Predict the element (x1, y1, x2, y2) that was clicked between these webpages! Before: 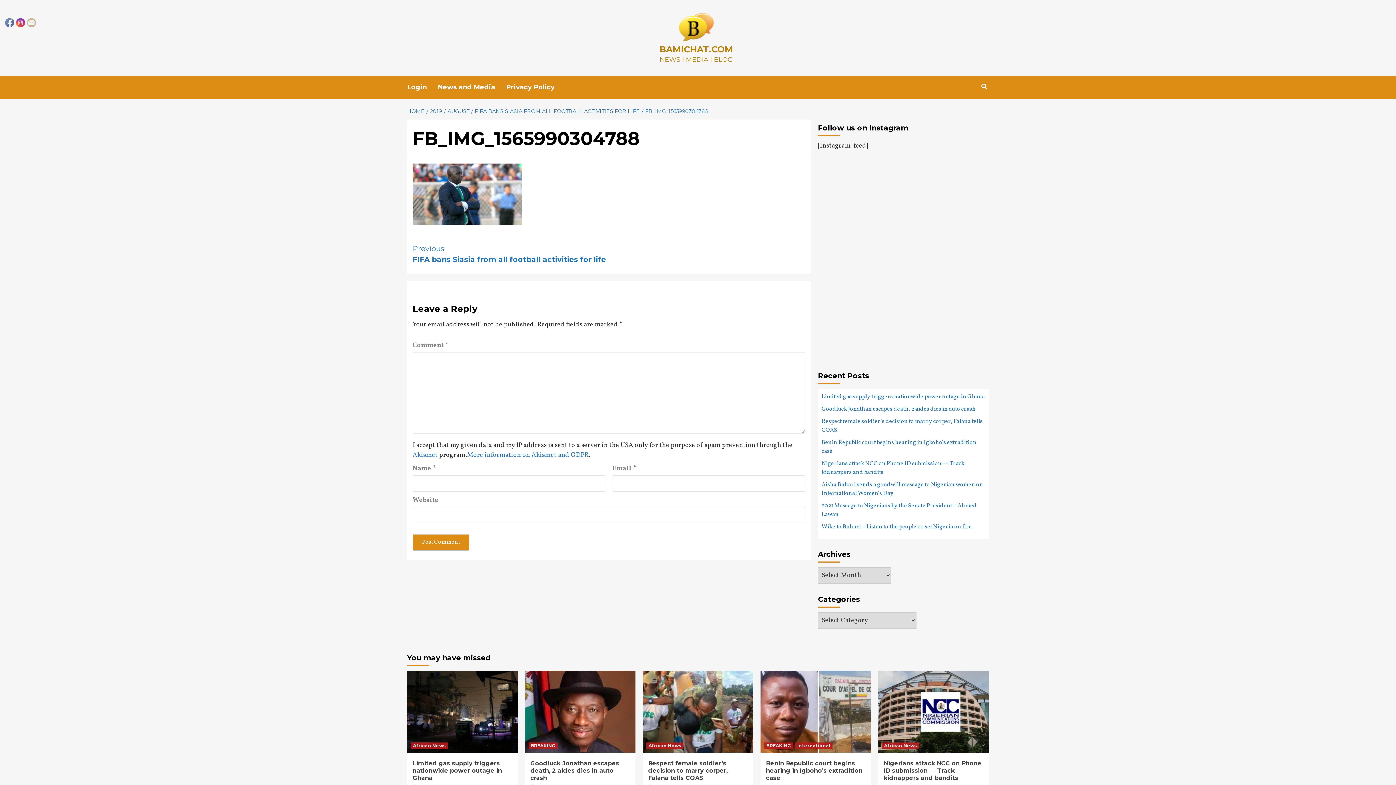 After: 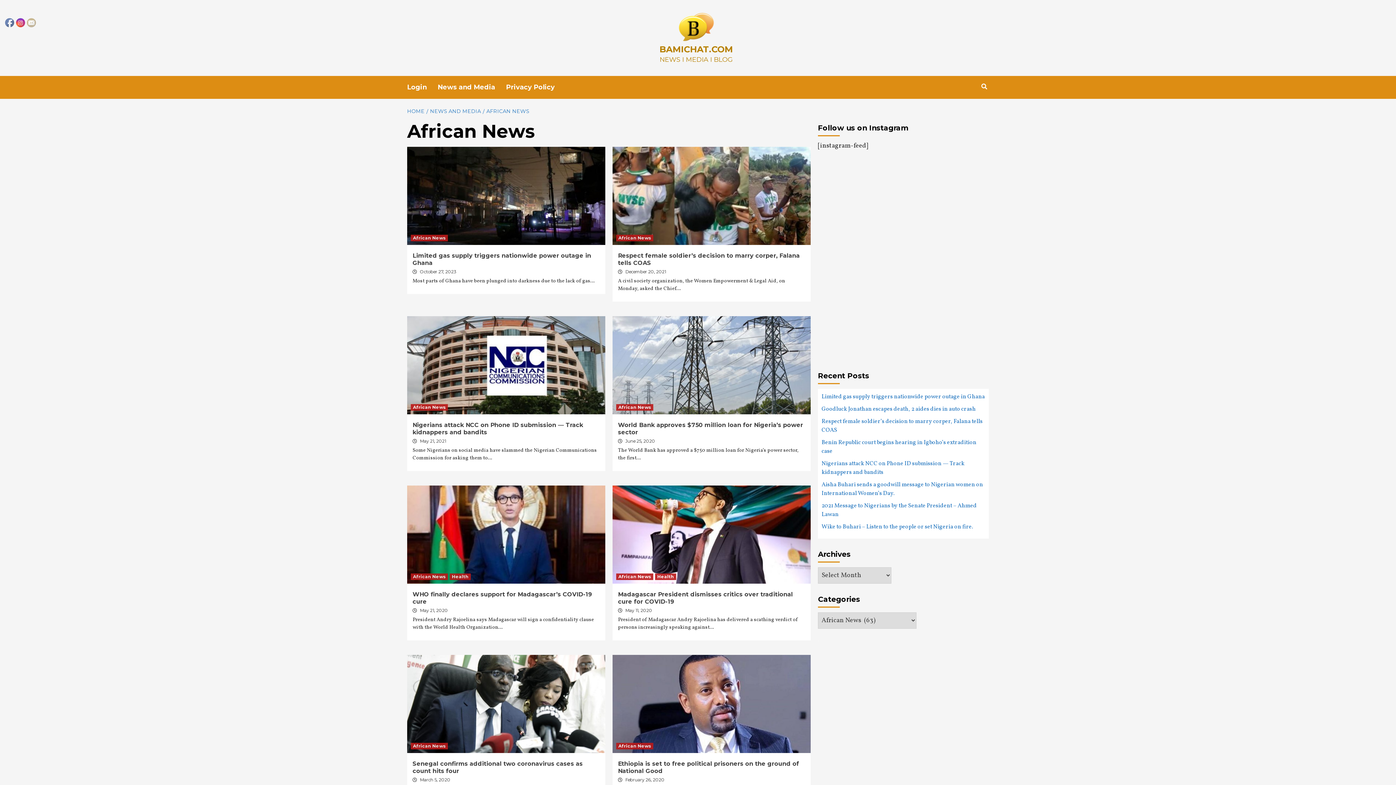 Action: bbox: (882, 742, 919, 749) label: African News